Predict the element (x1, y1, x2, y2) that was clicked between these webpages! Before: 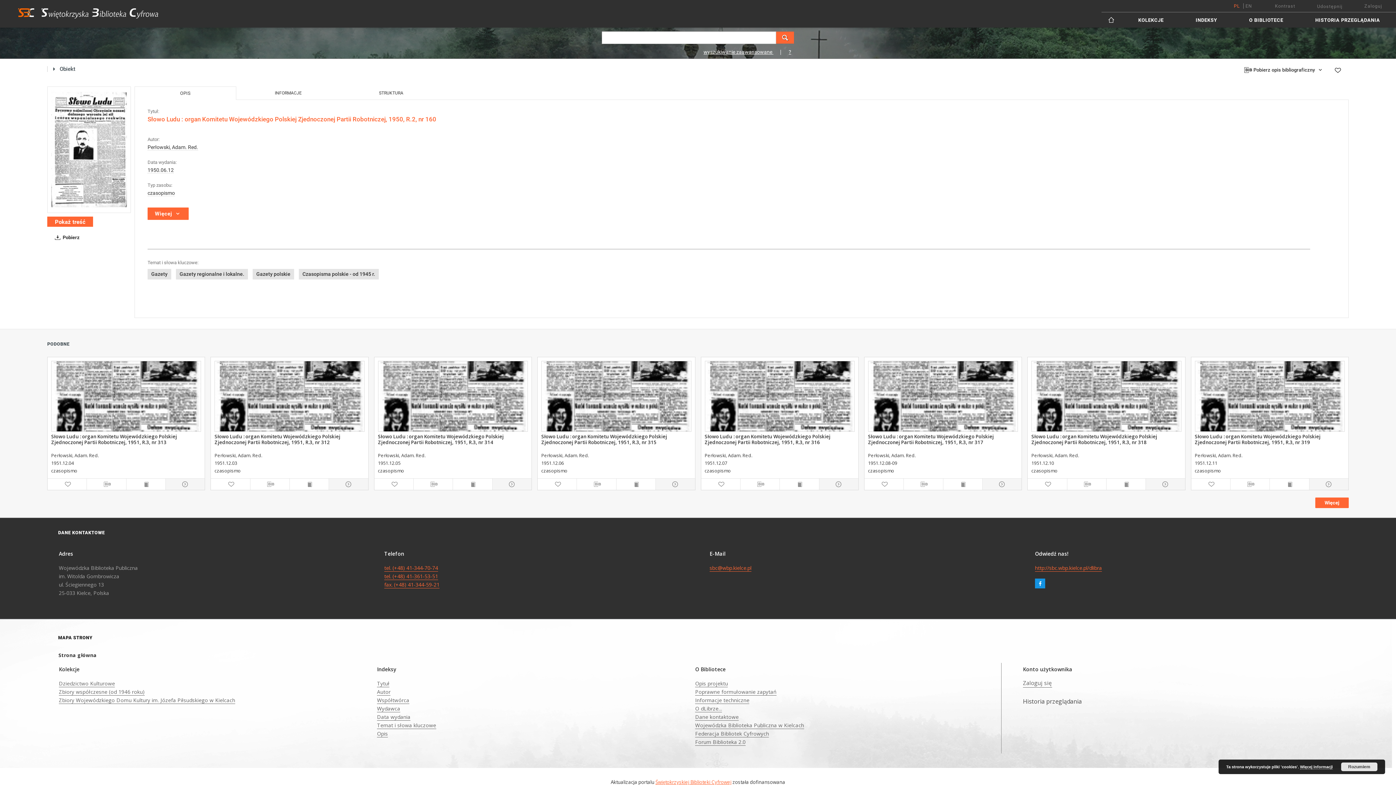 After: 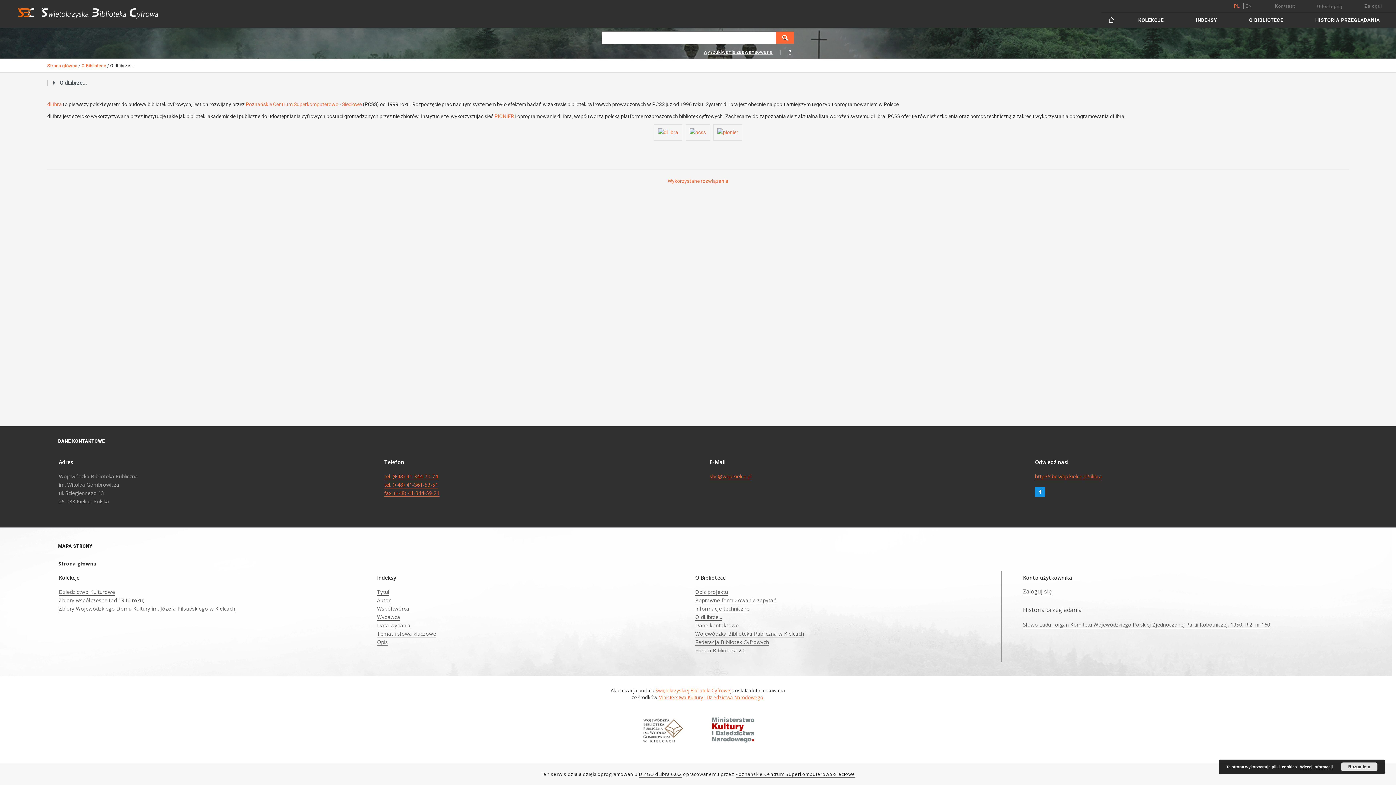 Action: label: O dLibrze... bbox: (695, 705, 722, 712)